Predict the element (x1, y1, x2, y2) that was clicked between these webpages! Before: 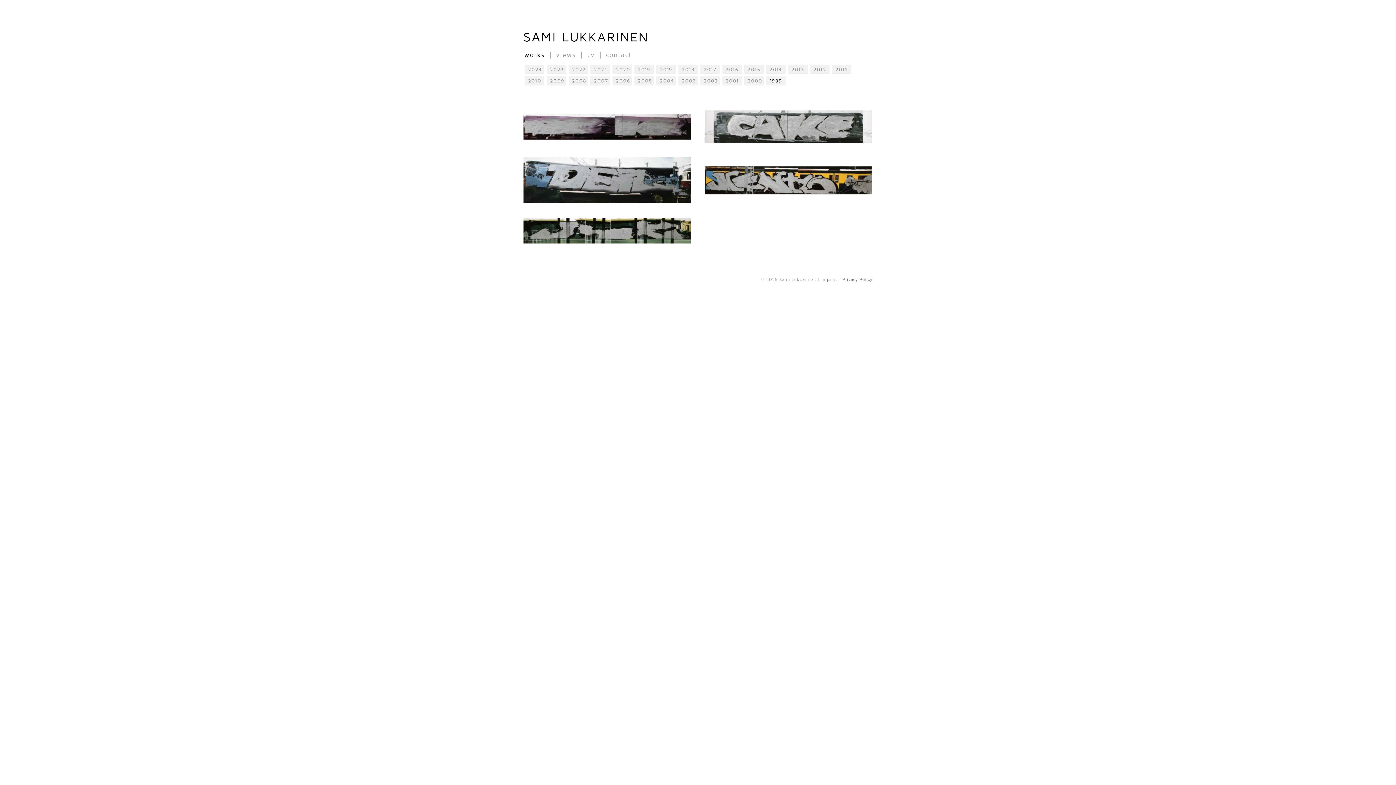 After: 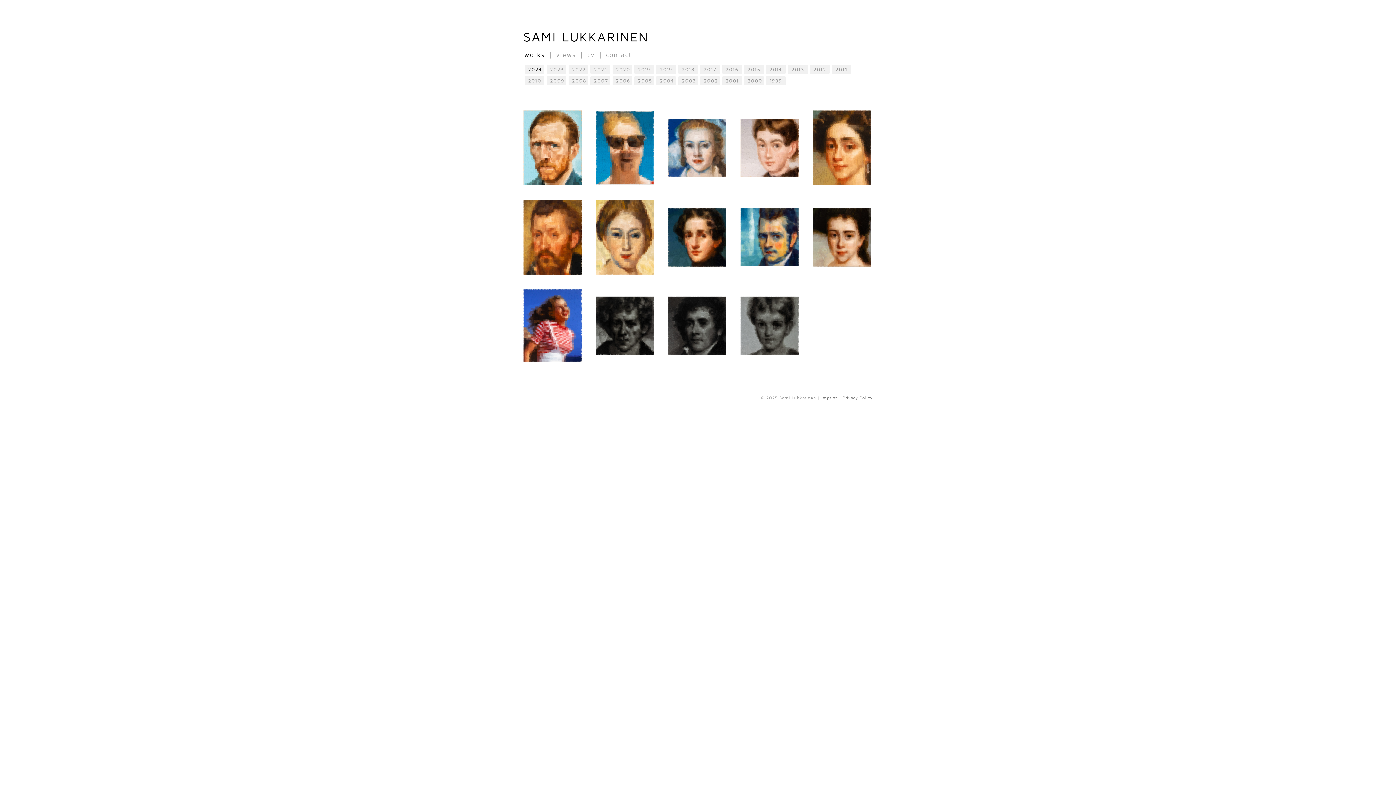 Action: label: 2024 bbox: (528, 66, 542, 72)